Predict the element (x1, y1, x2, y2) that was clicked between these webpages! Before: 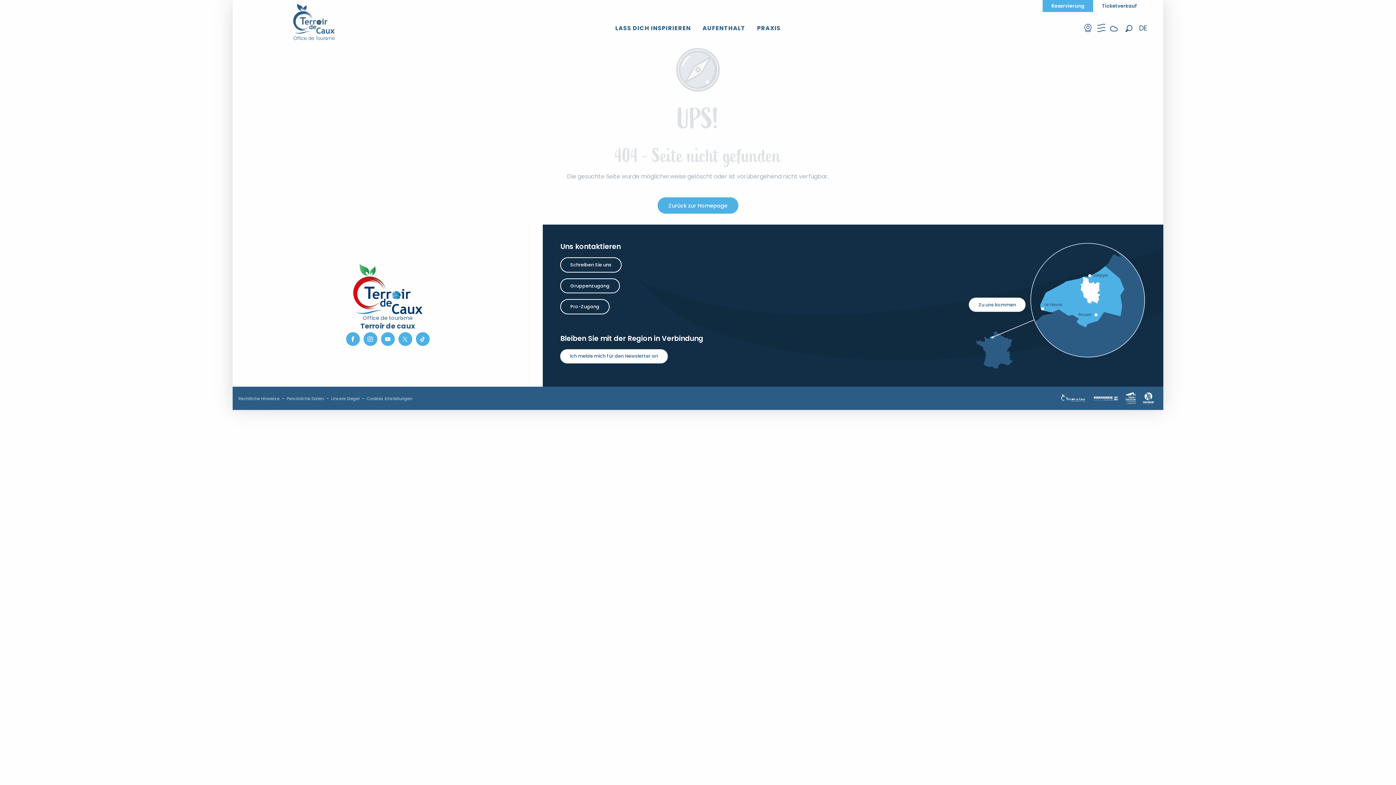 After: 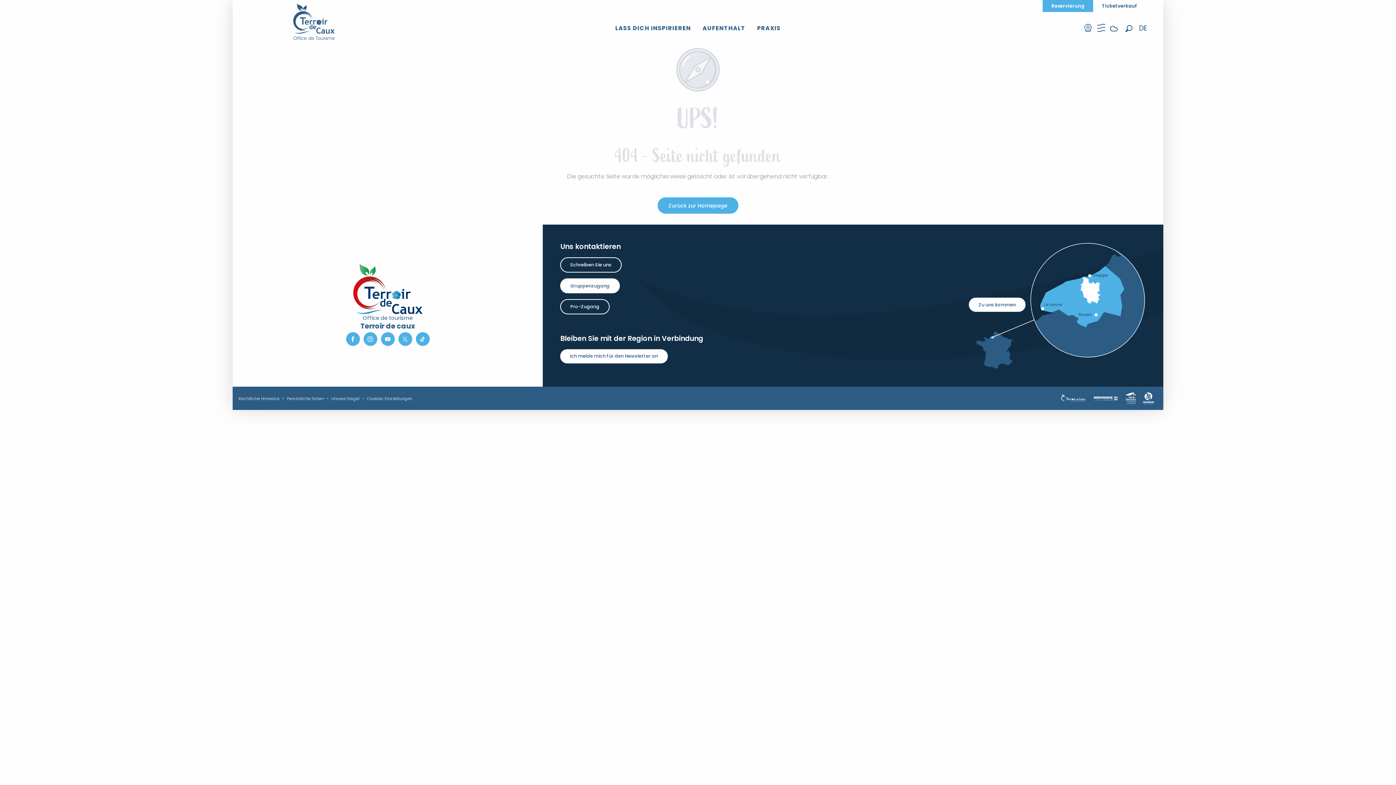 Action: label: Gruppenzugang bbox: (560, 278, 619, 293)